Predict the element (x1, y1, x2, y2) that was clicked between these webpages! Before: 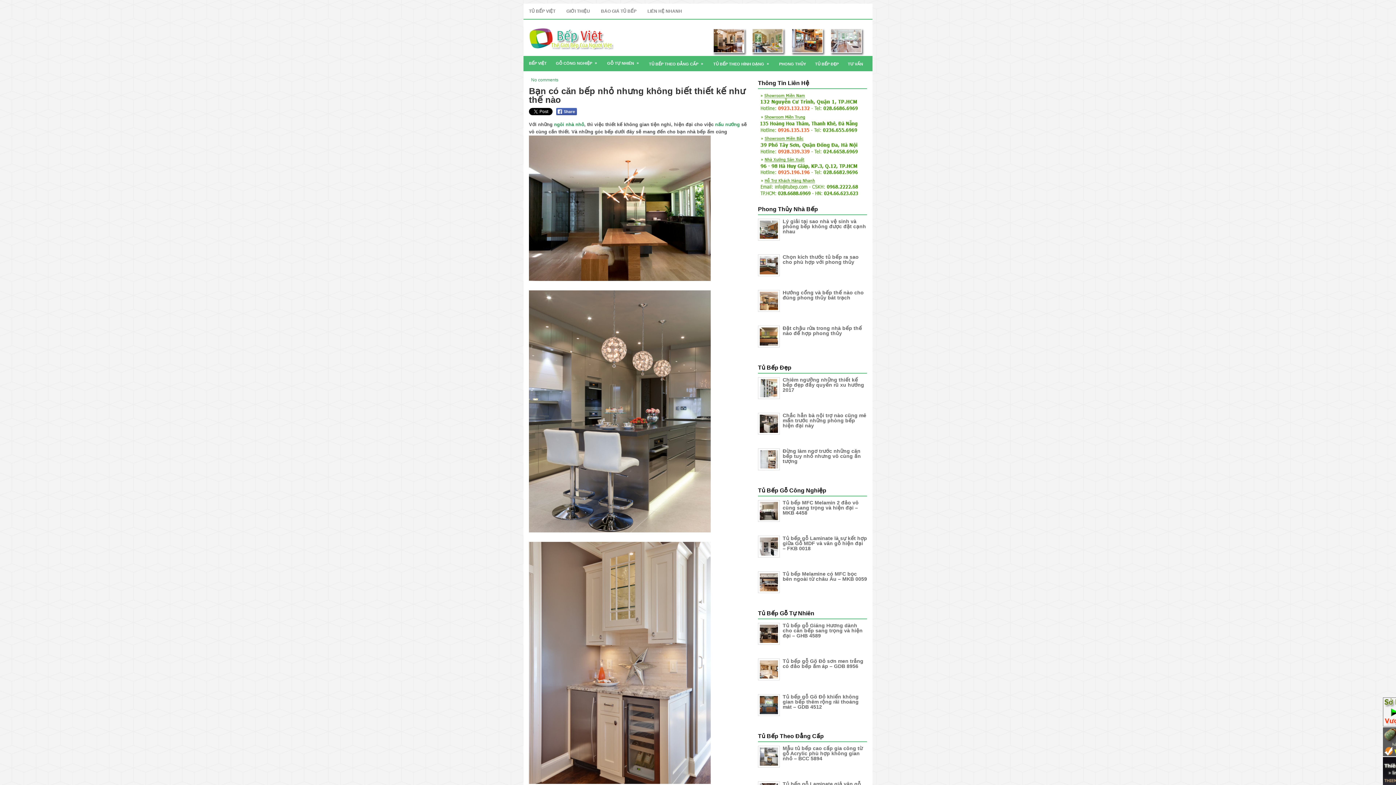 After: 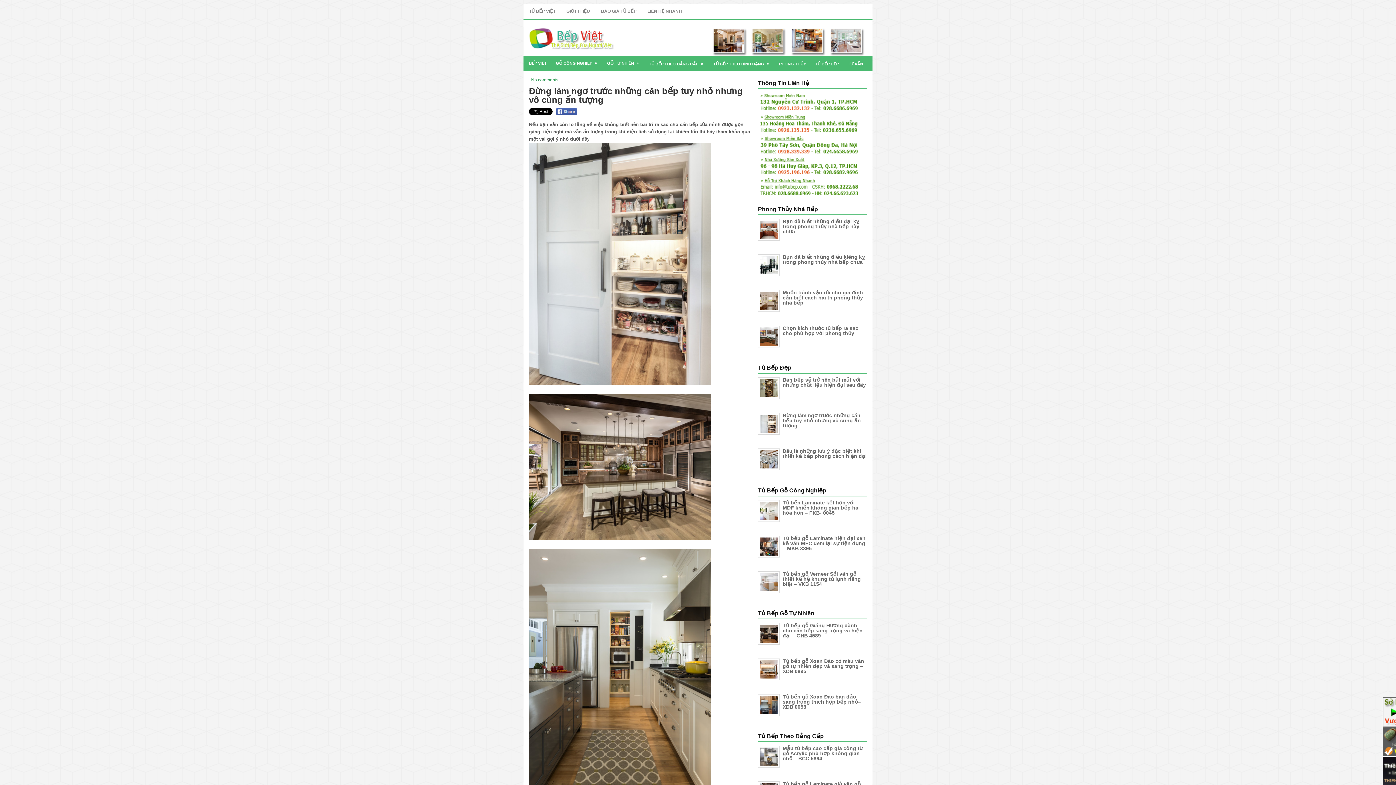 Action: label: Đừng làm ngơ trước những căn bếp tuy nhỏ nhưng vô cùng ấn tượng bbox: (782, 448, 861, 464)